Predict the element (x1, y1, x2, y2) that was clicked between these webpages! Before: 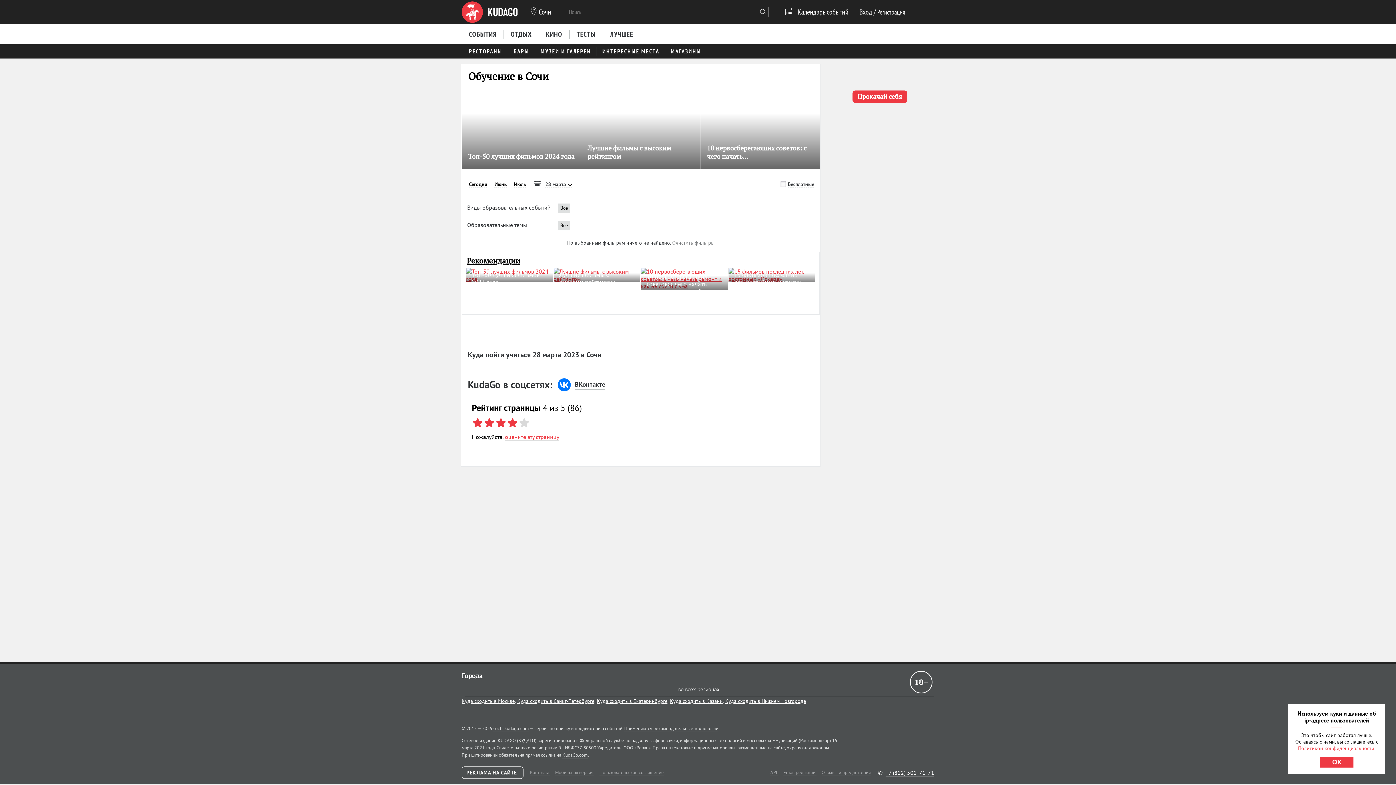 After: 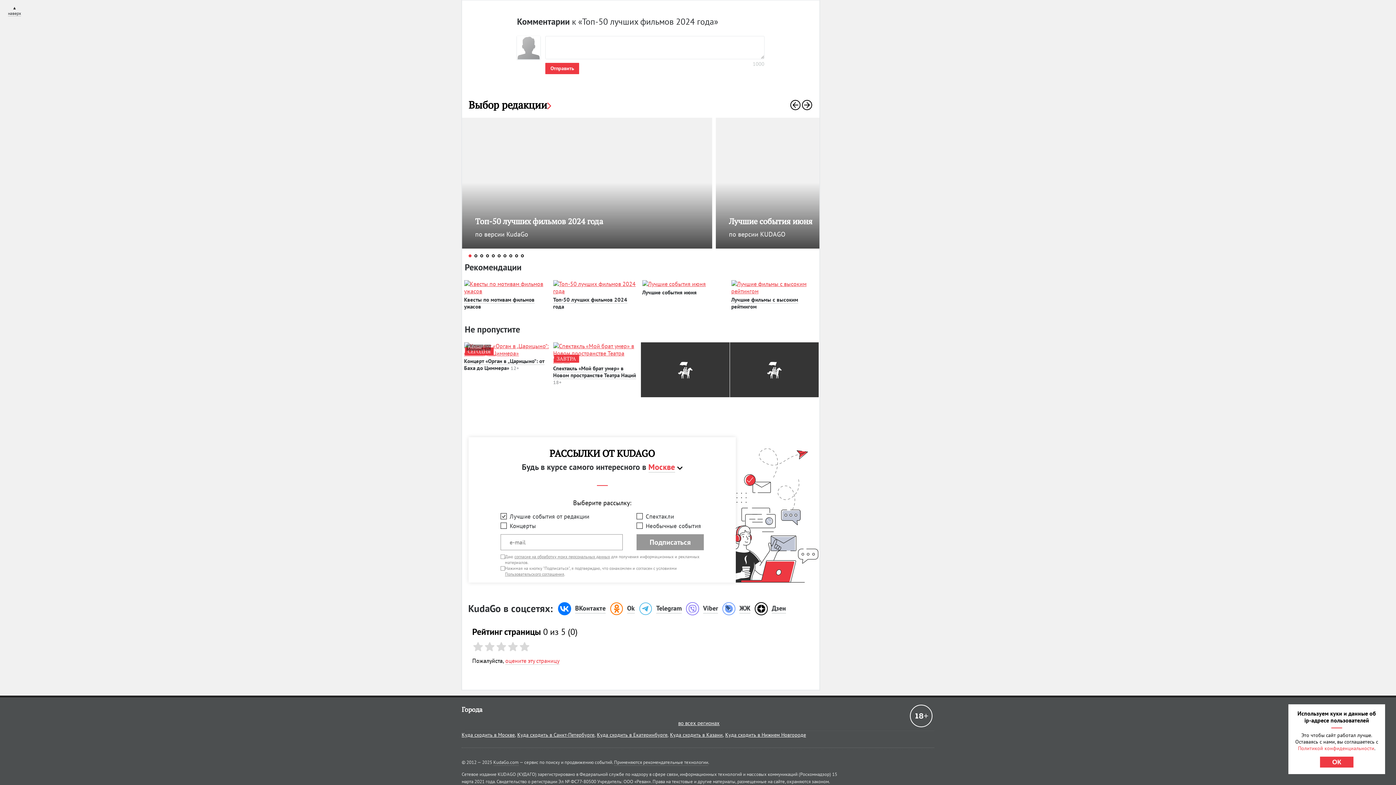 Action: label:  bbox: (543, 92, 552, 98)